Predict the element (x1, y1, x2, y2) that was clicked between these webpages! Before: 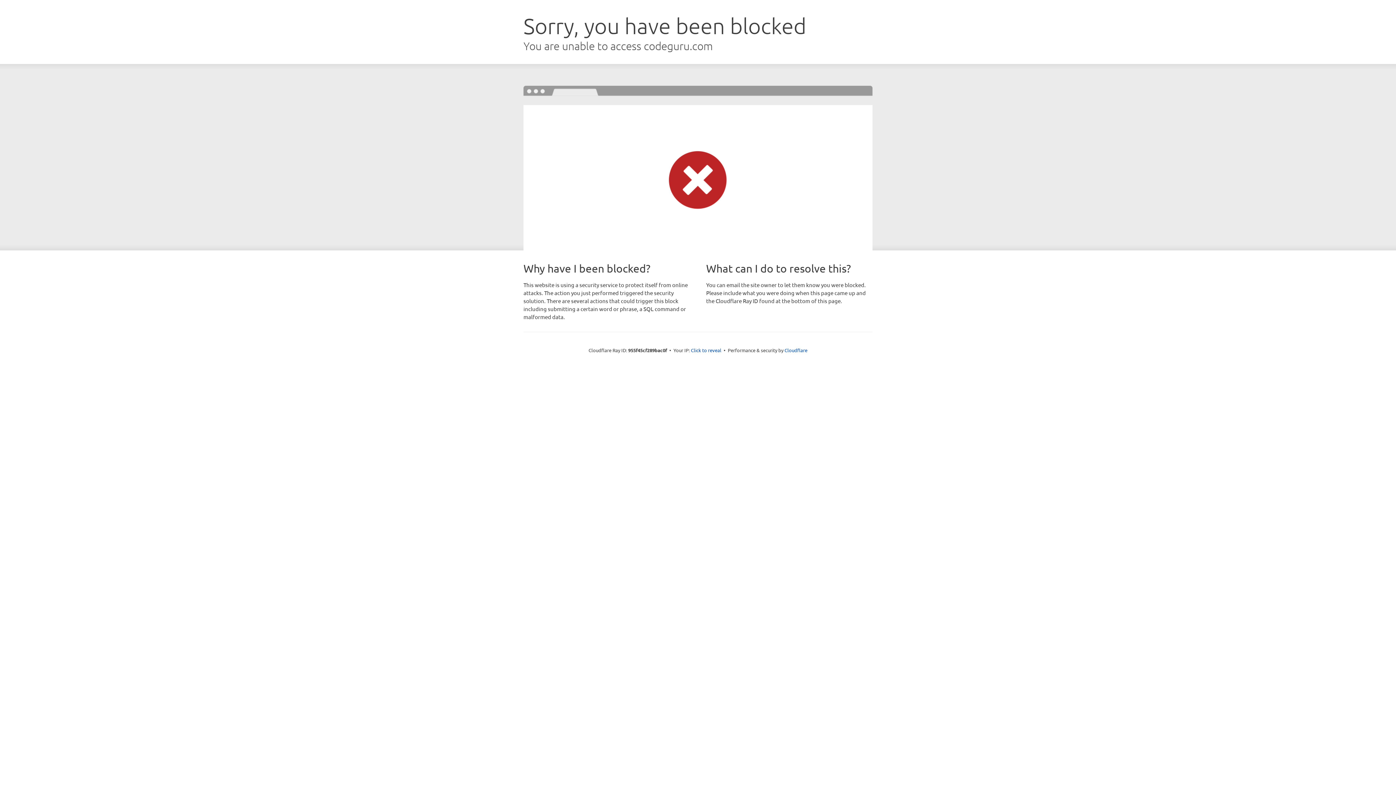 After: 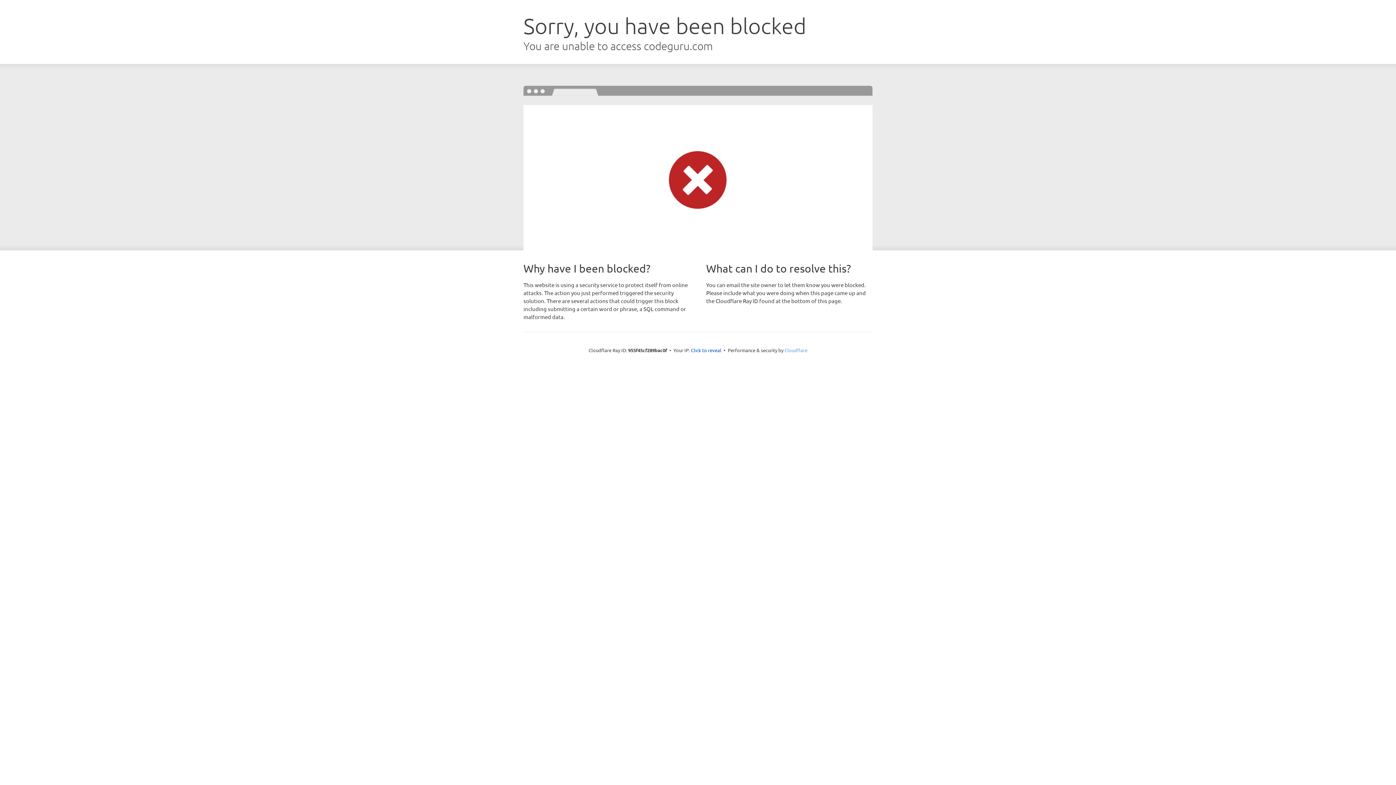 Action: bbox: (784, 347, 807, 353) label: Cloudflare